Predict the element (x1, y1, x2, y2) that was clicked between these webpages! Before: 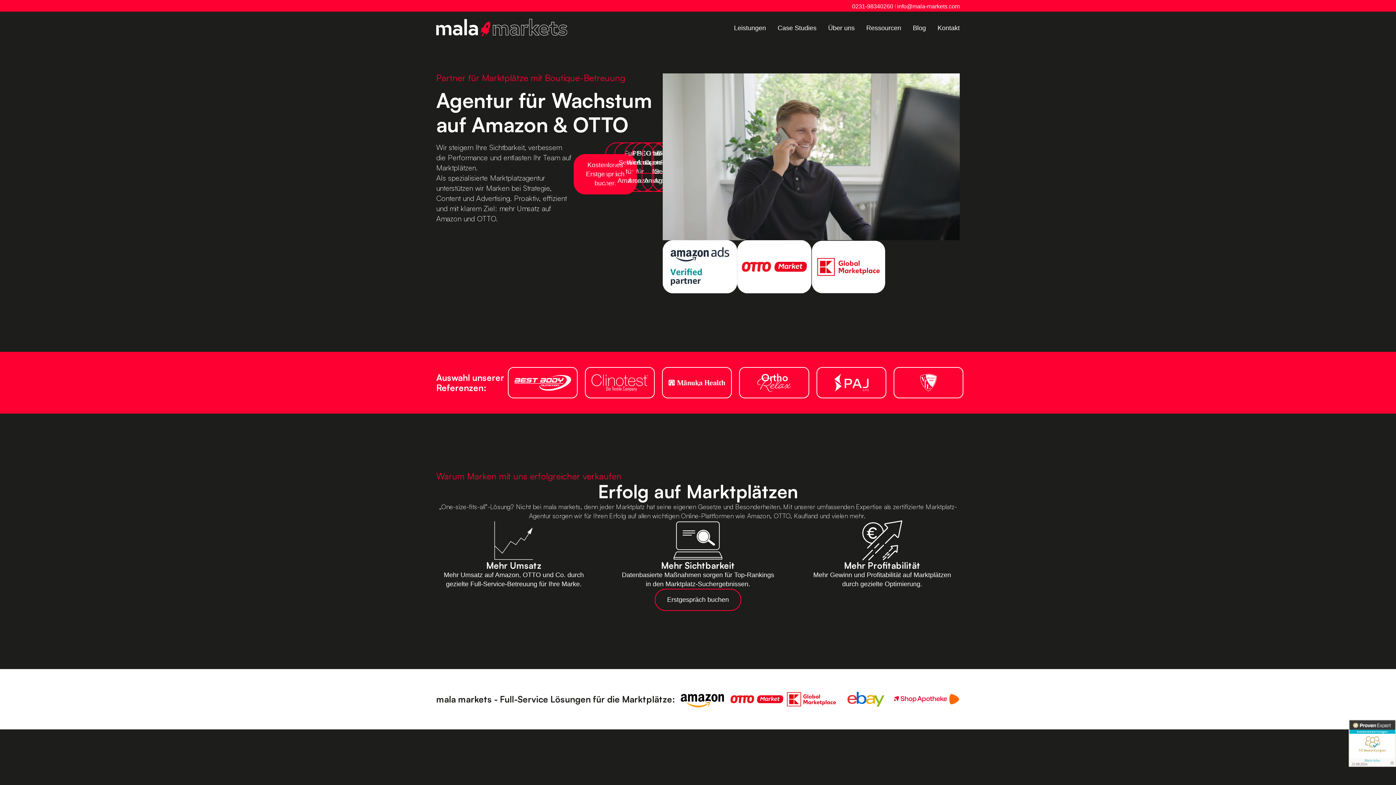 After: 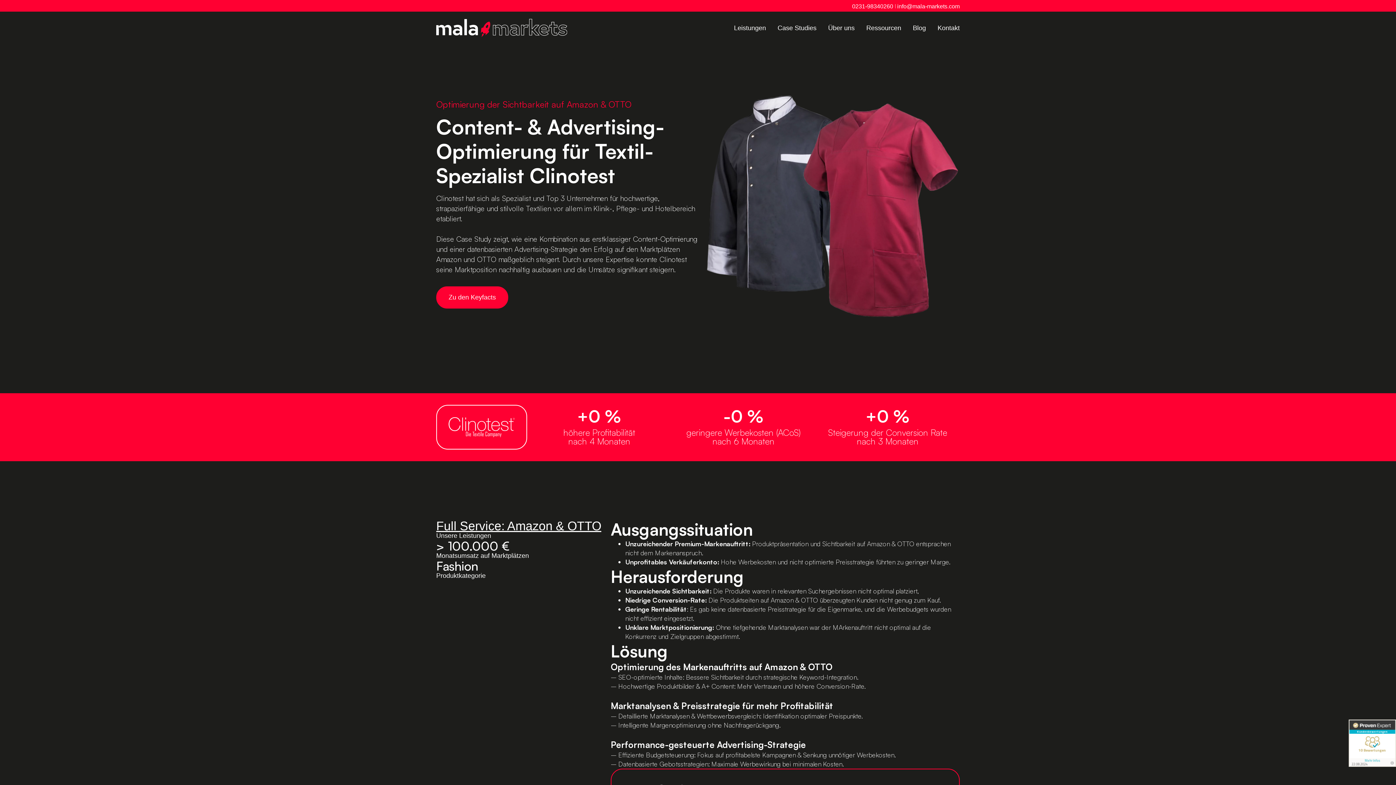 Action: bbox: (591, 373, 648, 392)